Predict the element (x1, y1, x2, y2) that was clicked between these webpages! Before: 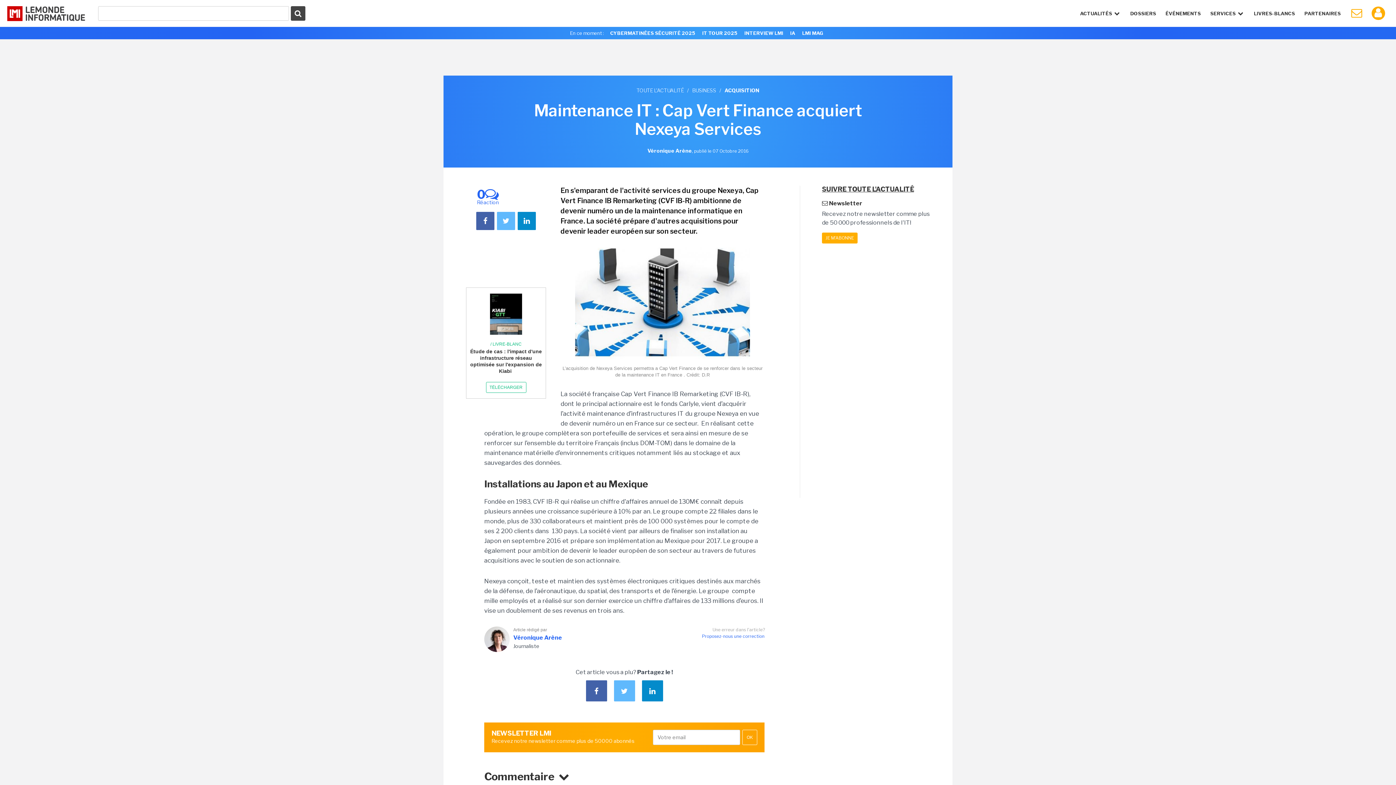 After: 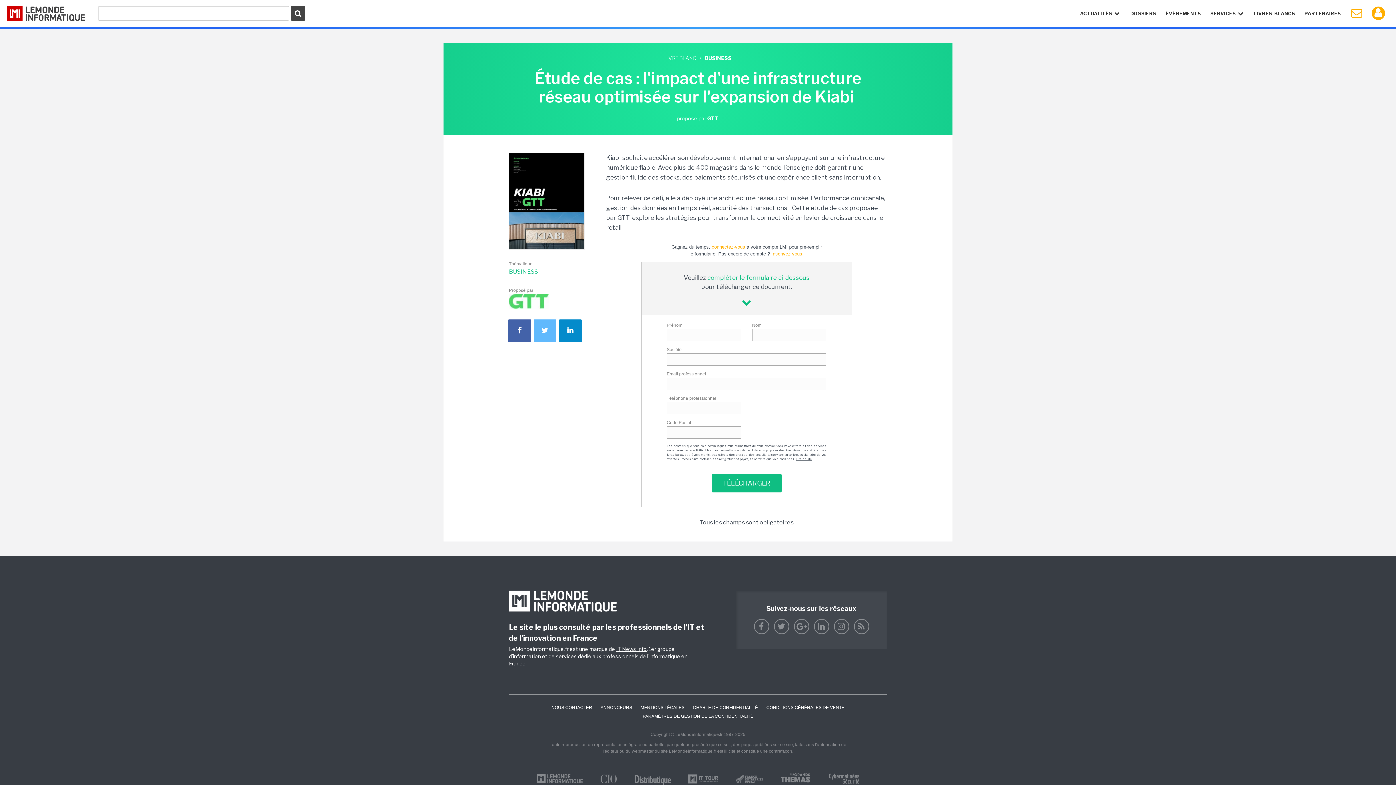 Action: bbox: (490, 310, 522, 317)